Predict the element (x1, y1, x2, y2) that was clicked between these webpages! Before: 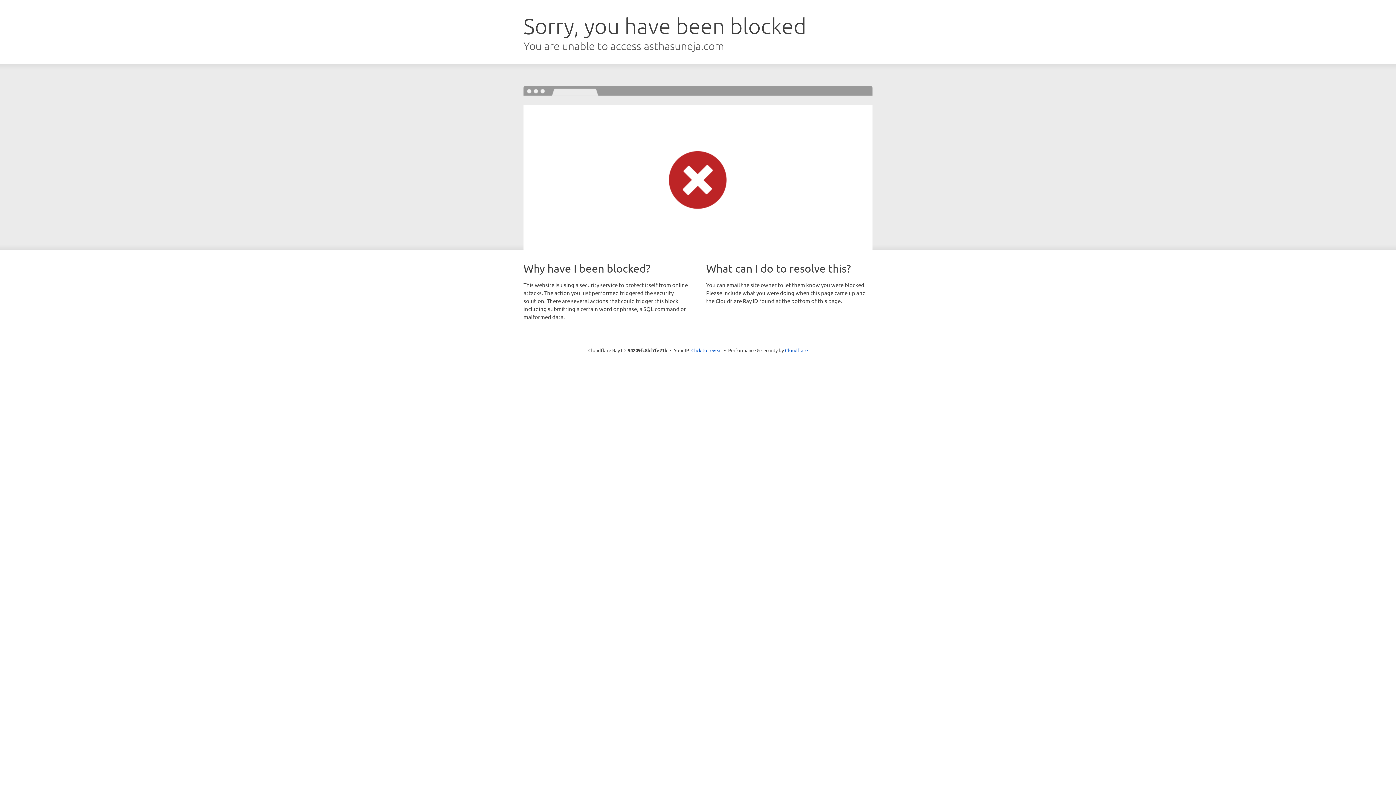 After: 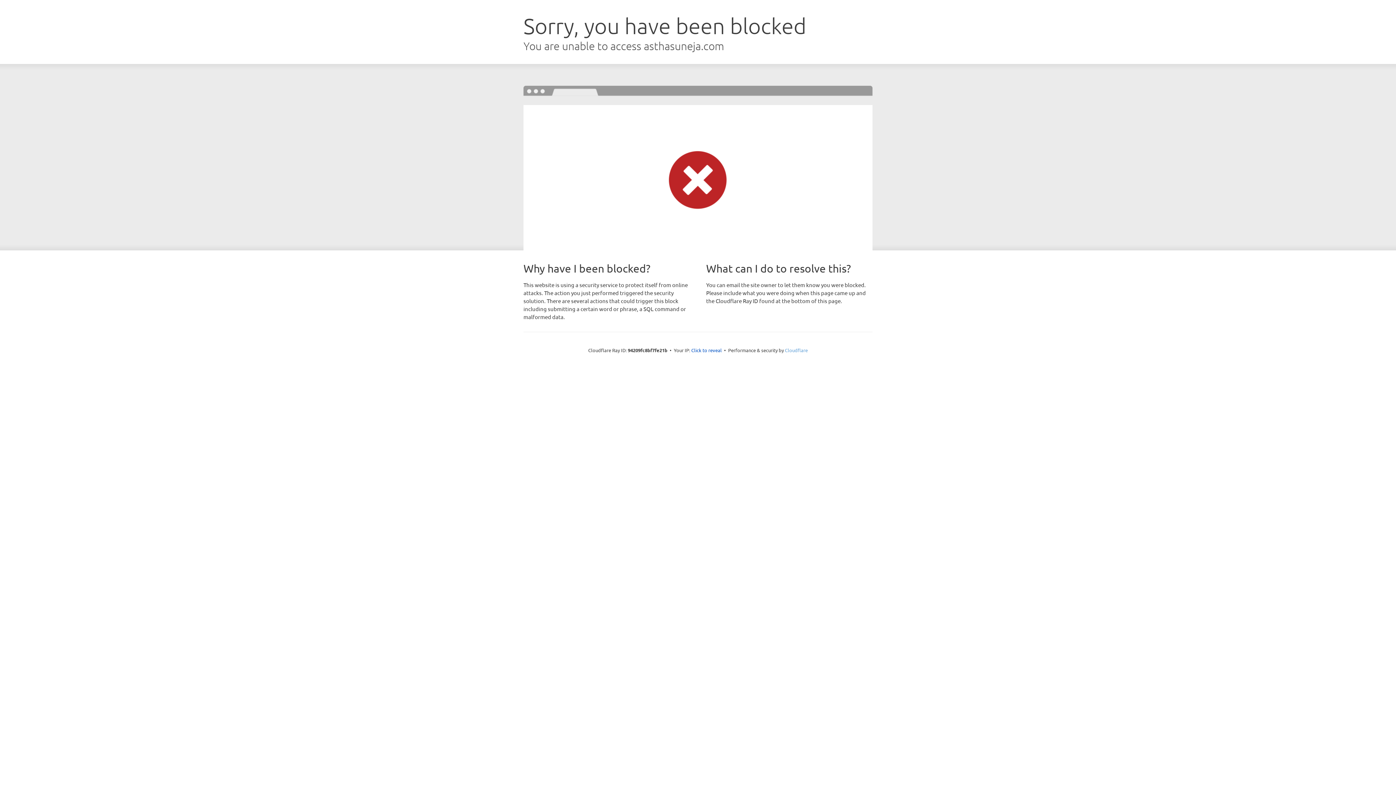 Action: bbox: (785, 347, 808, 353) label: Cloudflare